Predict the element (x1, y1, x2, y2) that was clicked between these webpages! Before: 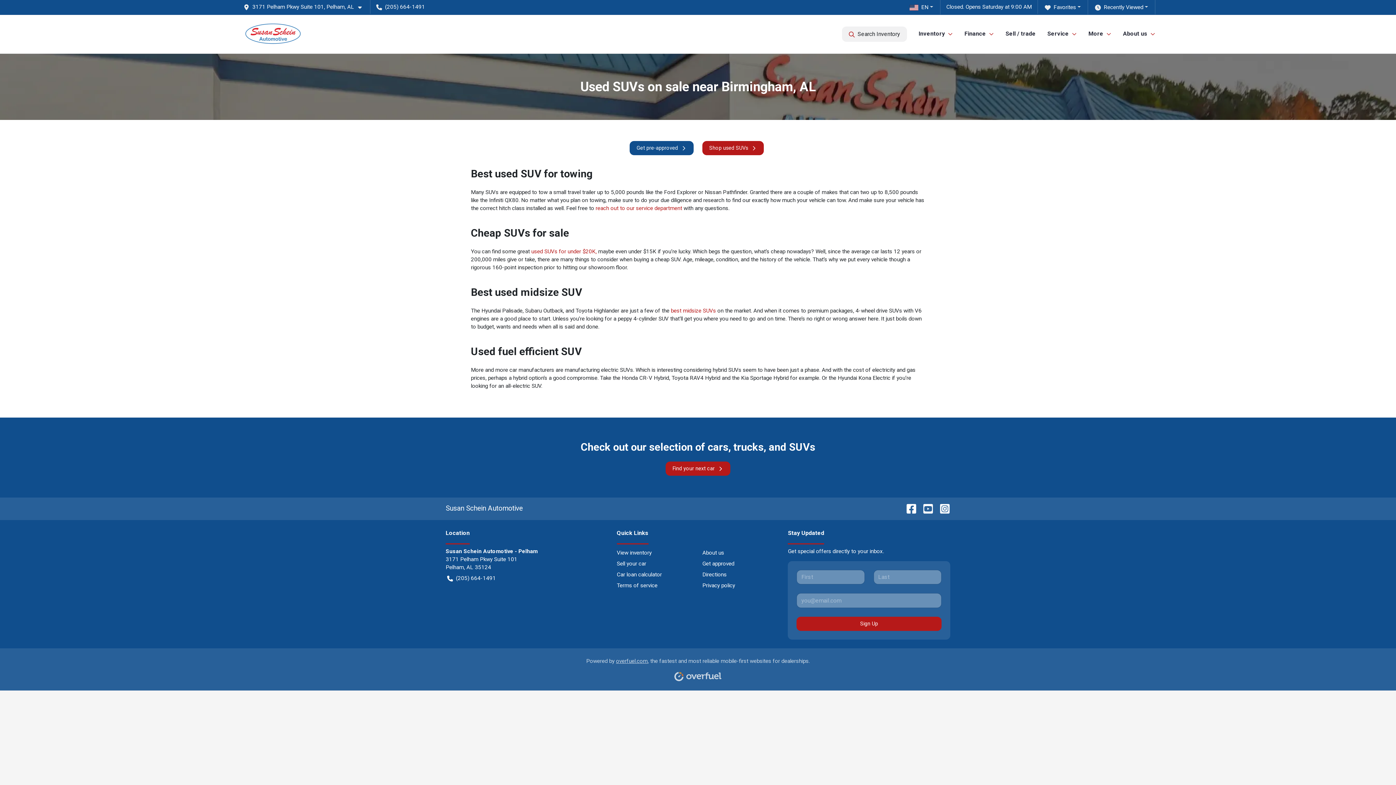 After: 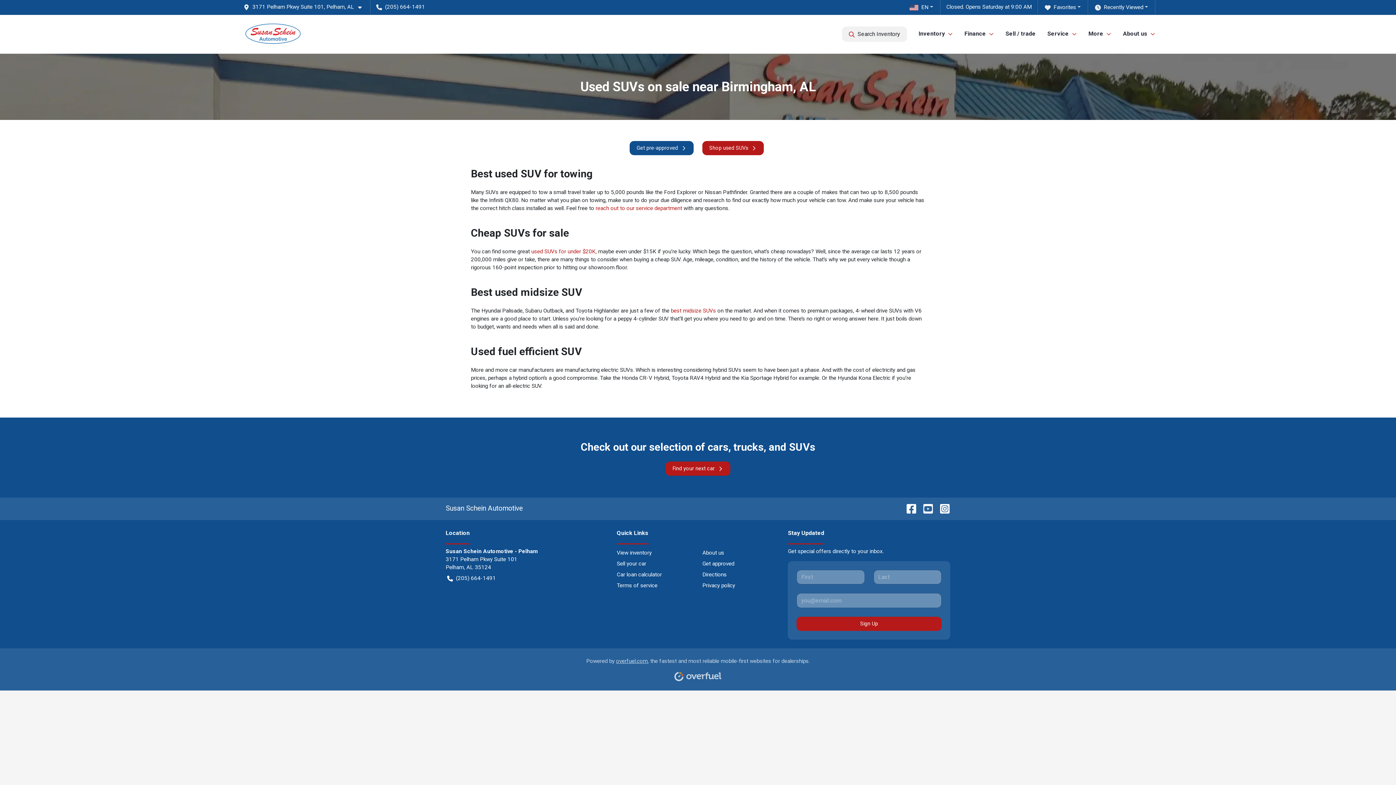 Action: bbox: (917, 504, 933, 512)